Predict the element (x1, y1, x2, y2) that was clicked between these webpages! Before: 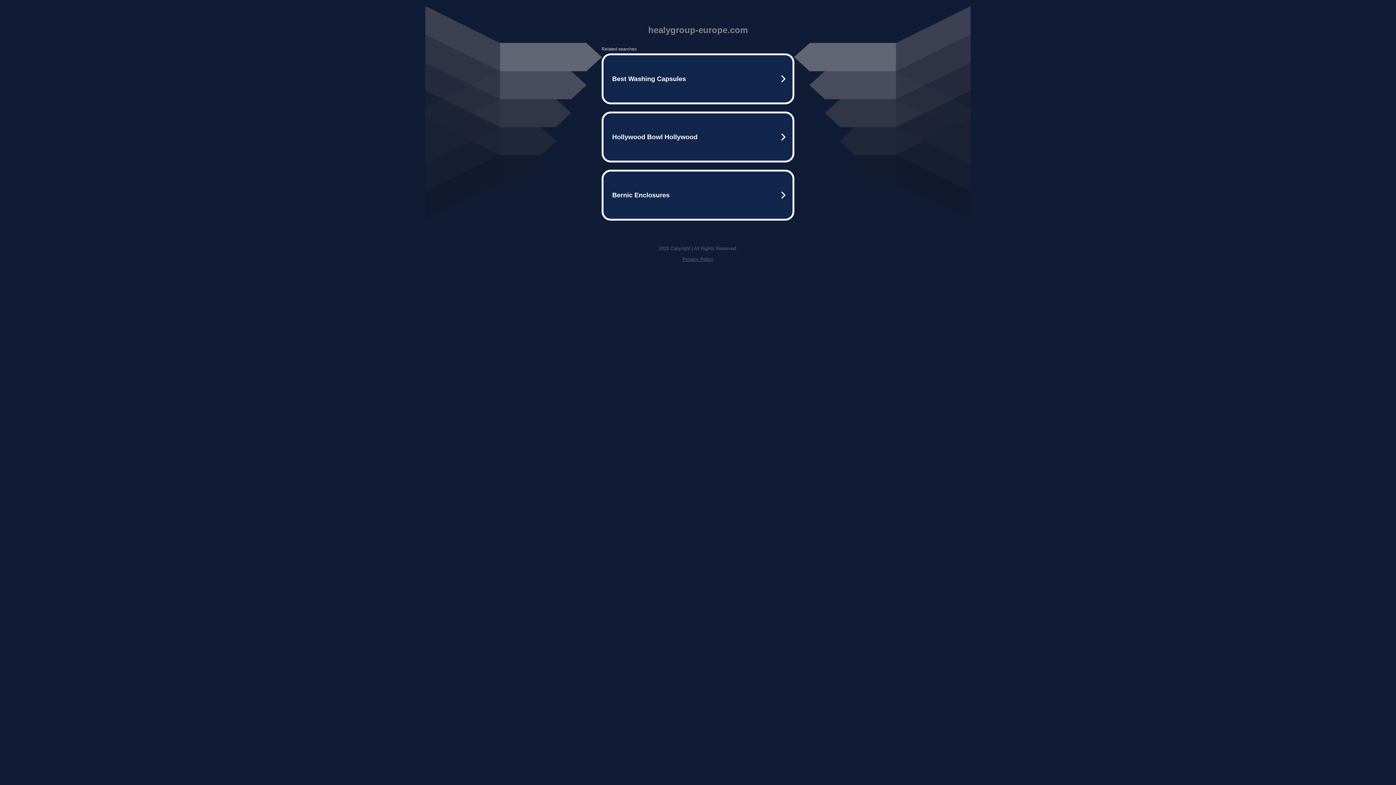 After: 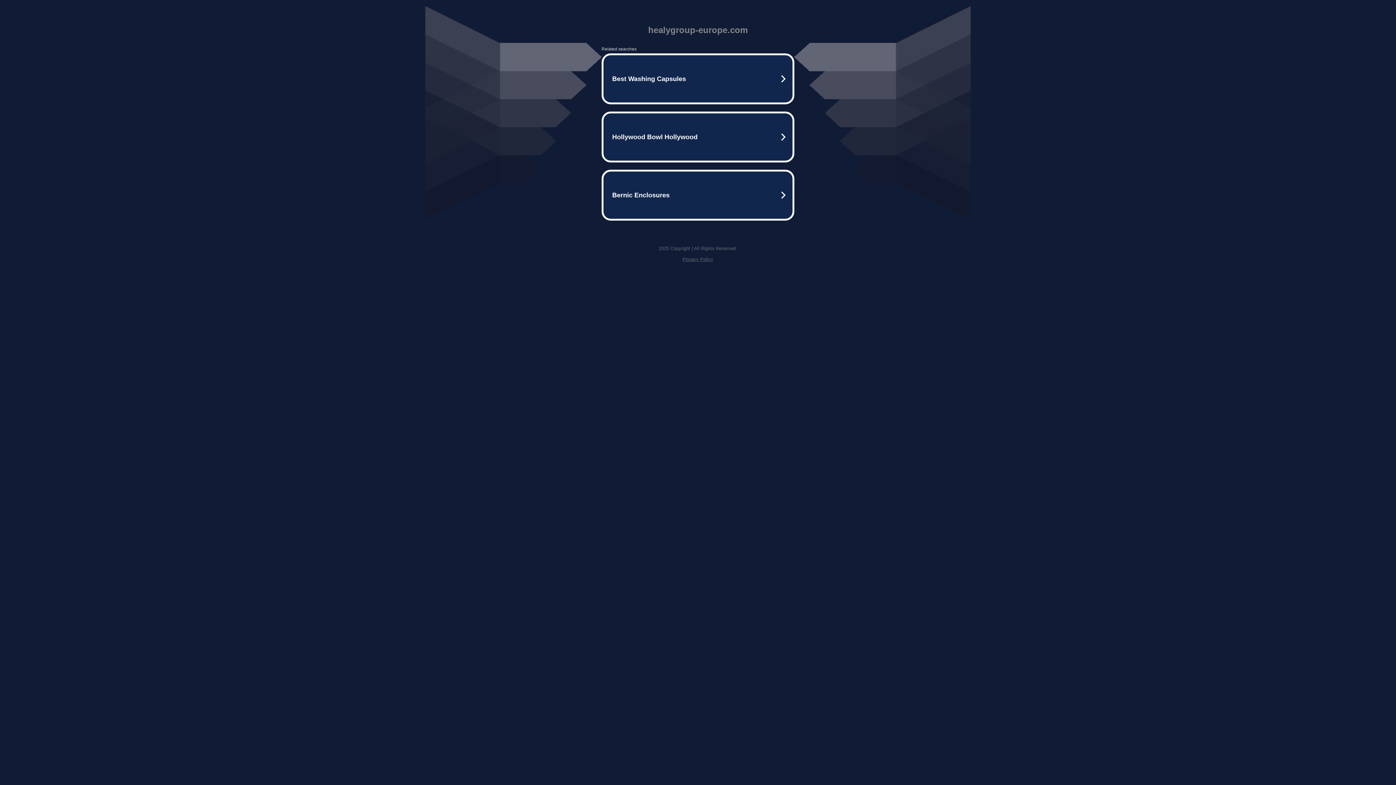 Action: bbox: (682, 256, 713, 262) label: Privacy Policy